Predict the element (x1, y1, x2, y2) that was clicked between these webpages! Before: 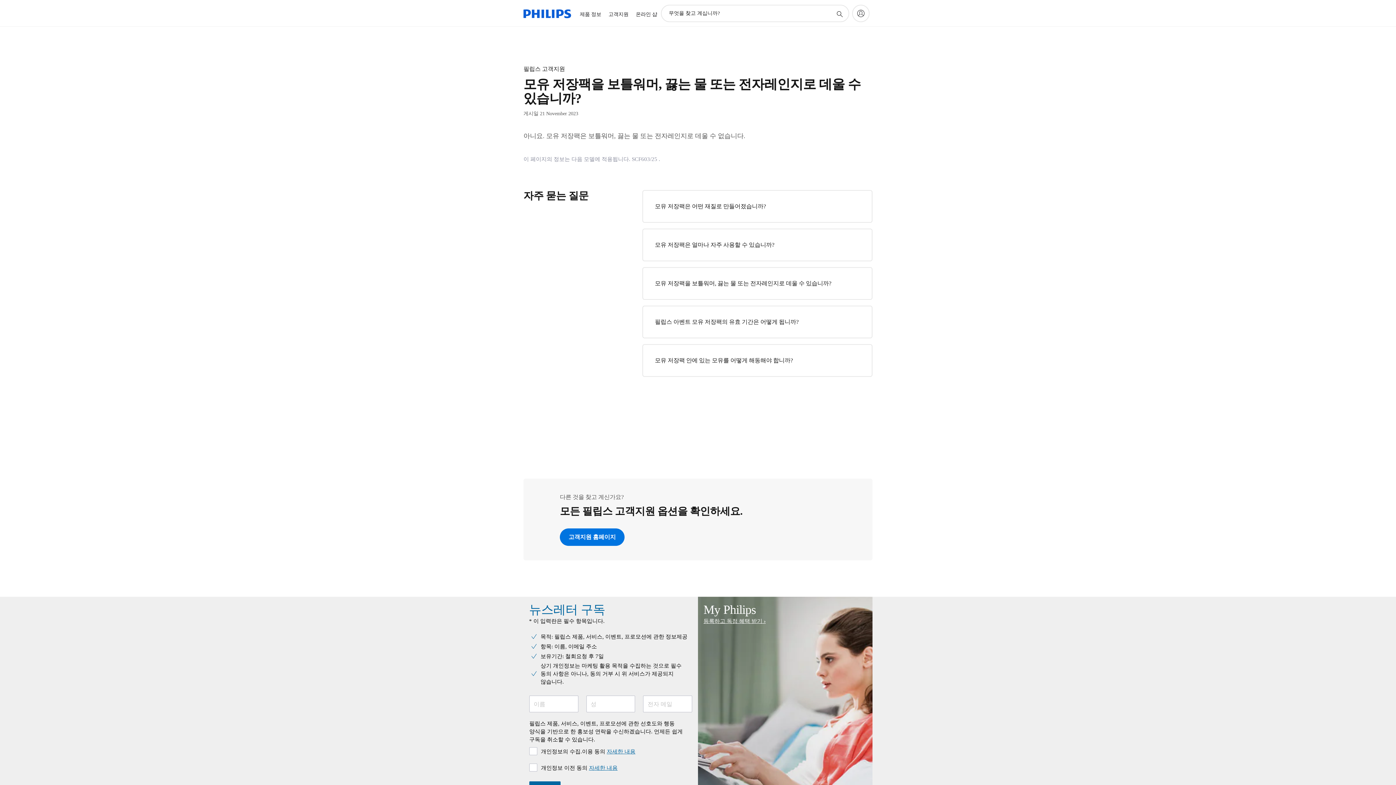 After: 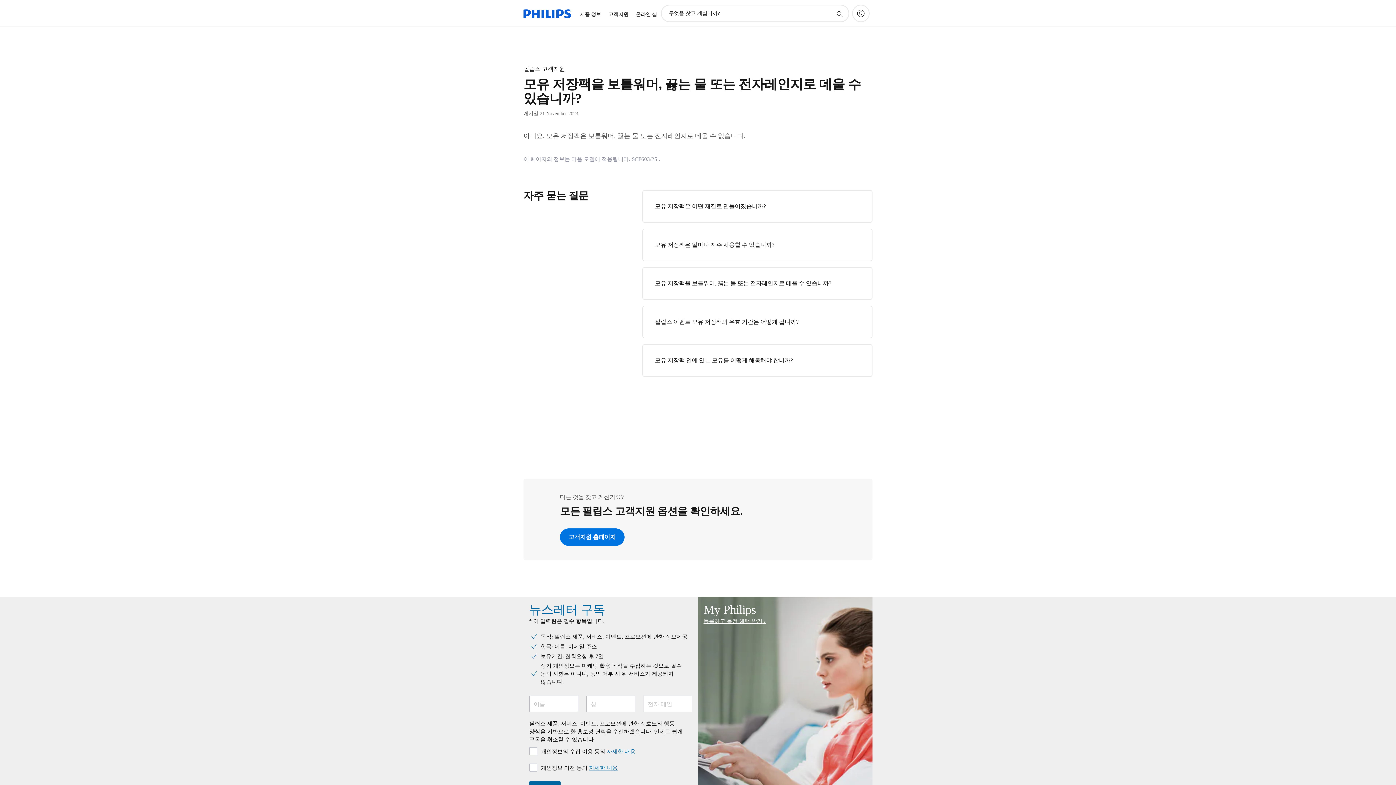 Action: label: My Philips

등록하고 독점 혜택 받기
 bbox: (703, 604, 866, 609)